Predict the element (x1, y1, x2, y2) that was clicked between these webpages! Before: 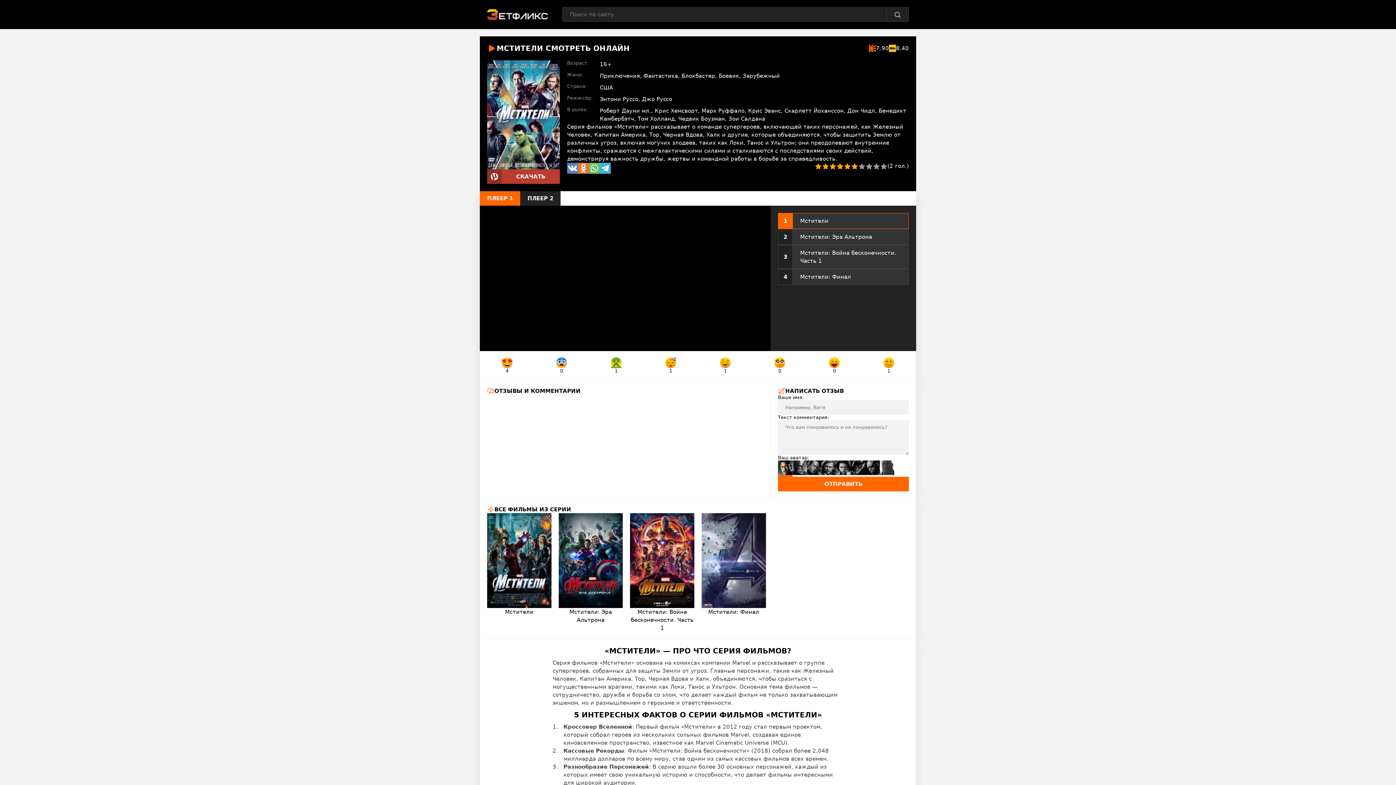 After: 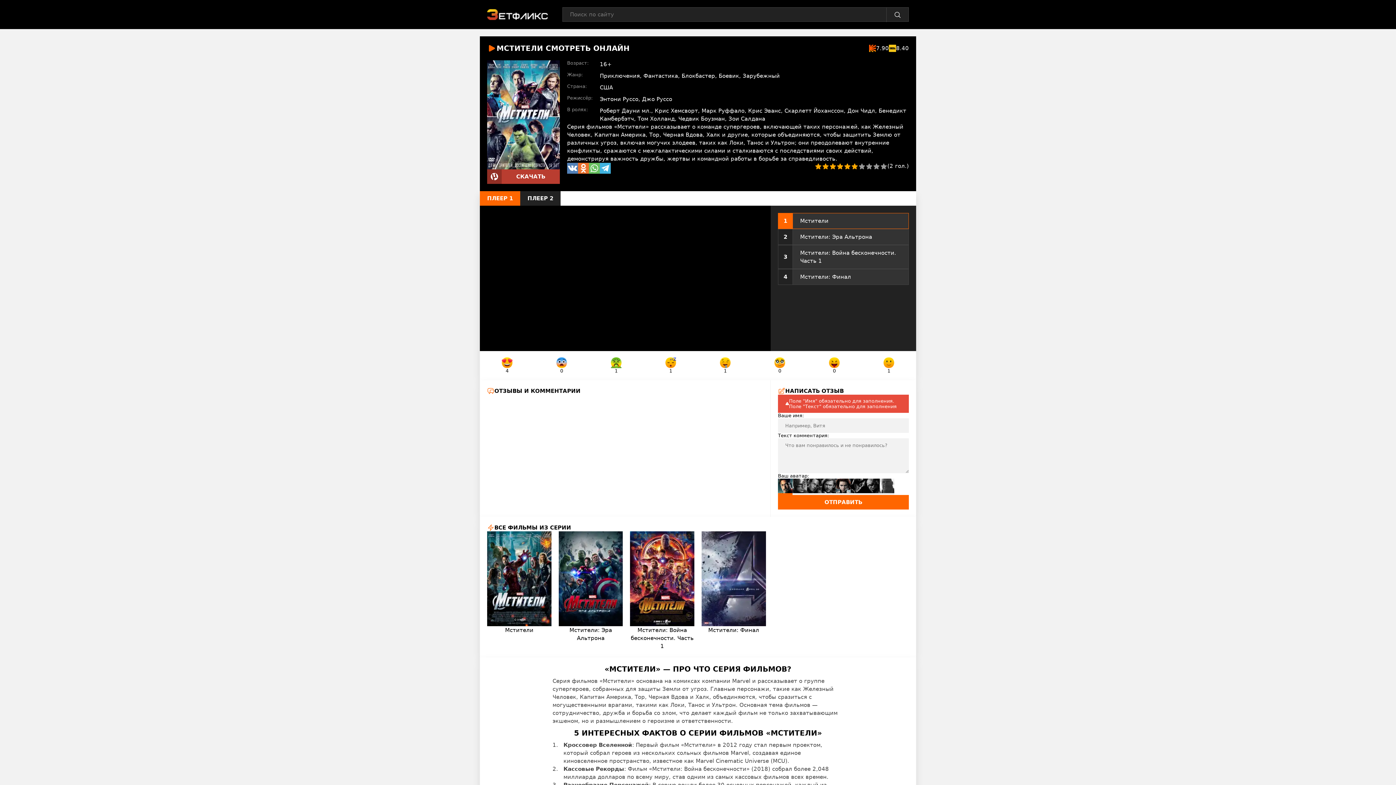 Action: label: ОТПРАВИТЬ bbox: (778, 477, 909, 491)